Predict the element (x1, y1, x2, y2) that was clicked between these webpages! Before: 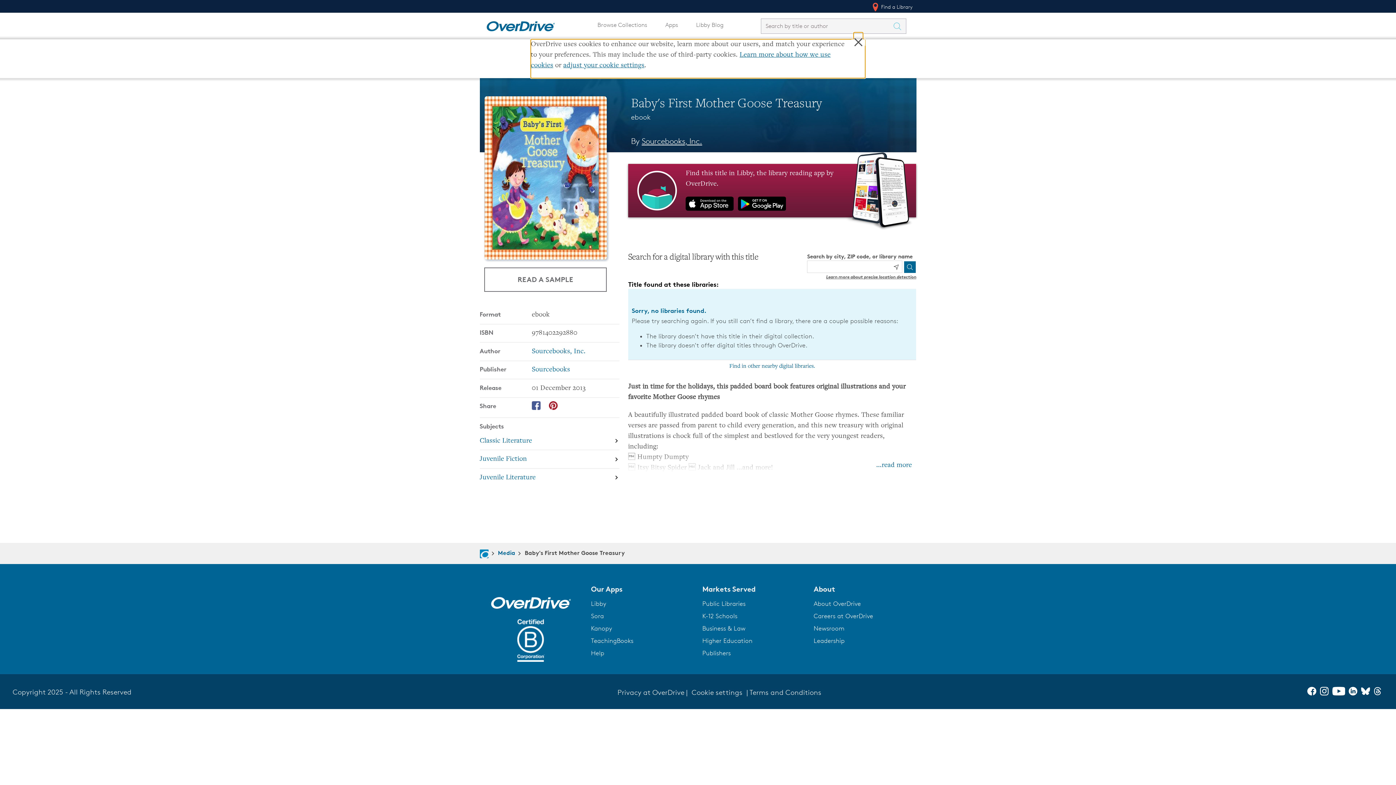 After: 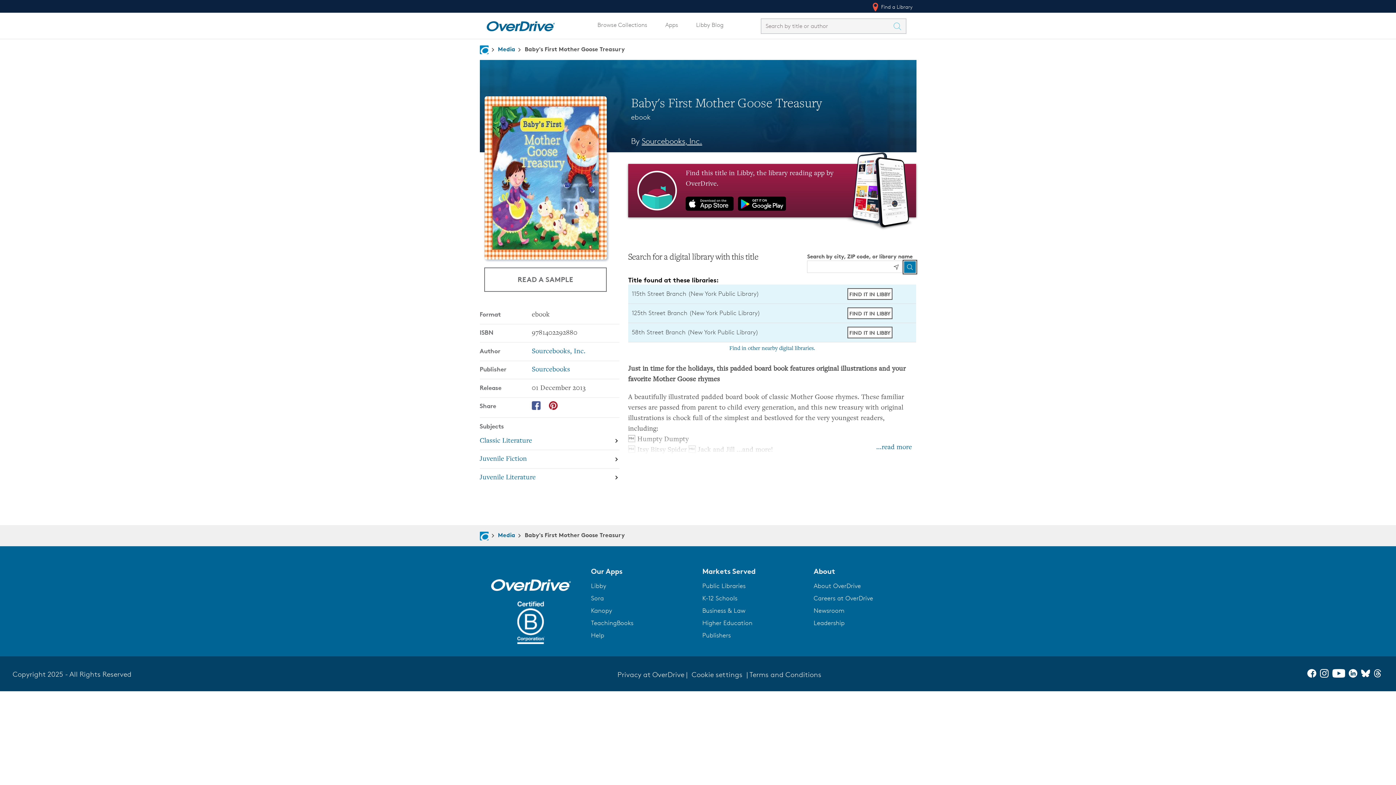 Action: label: Search bbox: (904, 261, 916, 272)